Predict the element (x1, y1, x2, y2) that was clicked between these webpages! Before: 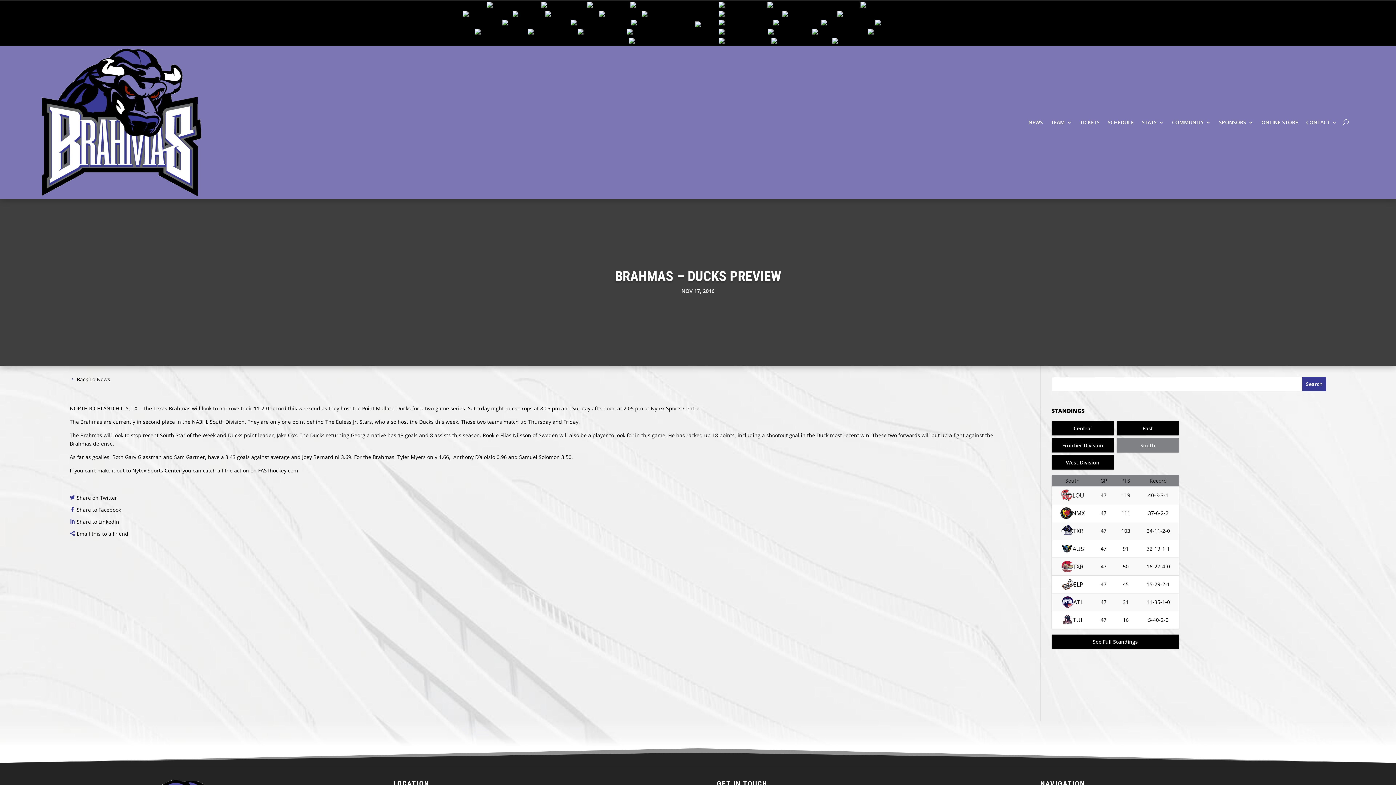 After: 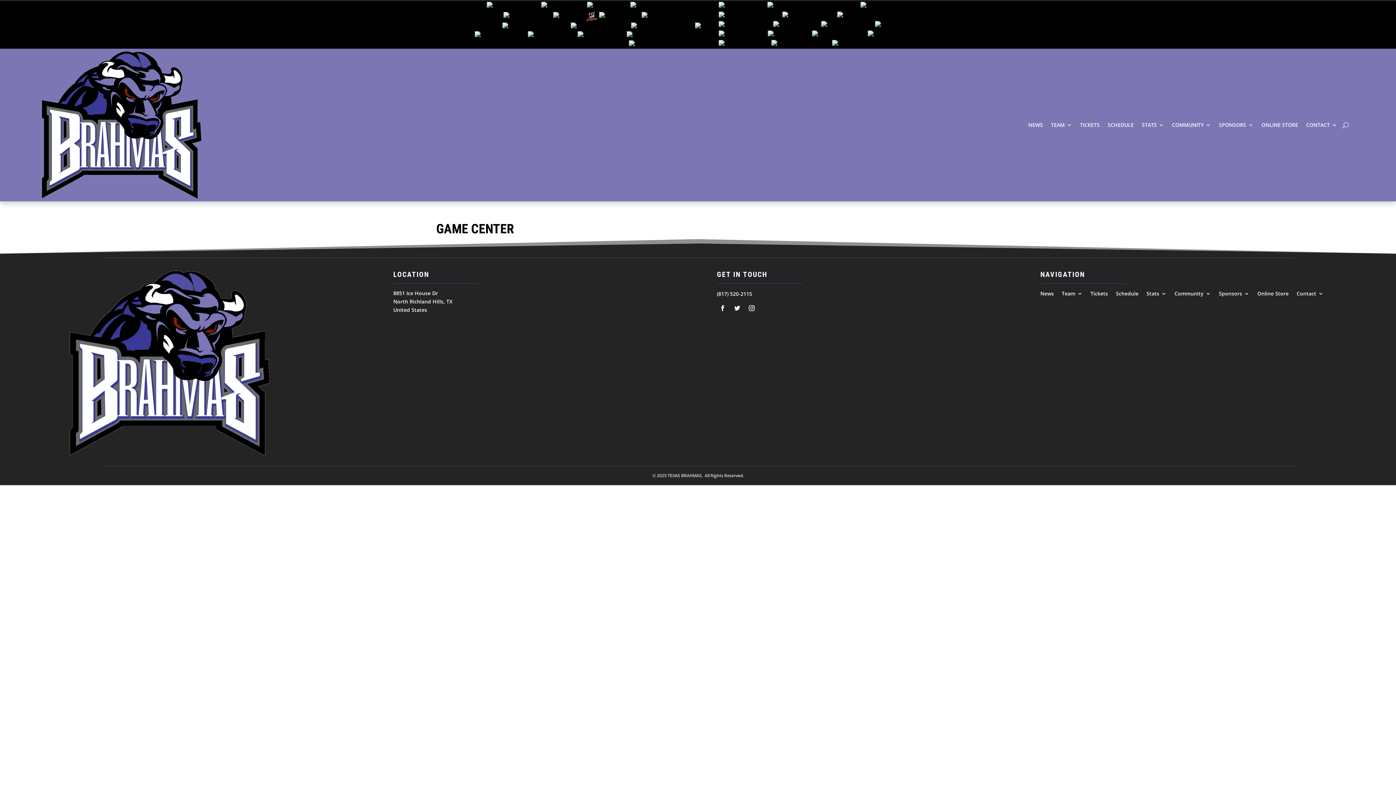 Action: label: 47 bbox: (1100, 581, 1106, 587)